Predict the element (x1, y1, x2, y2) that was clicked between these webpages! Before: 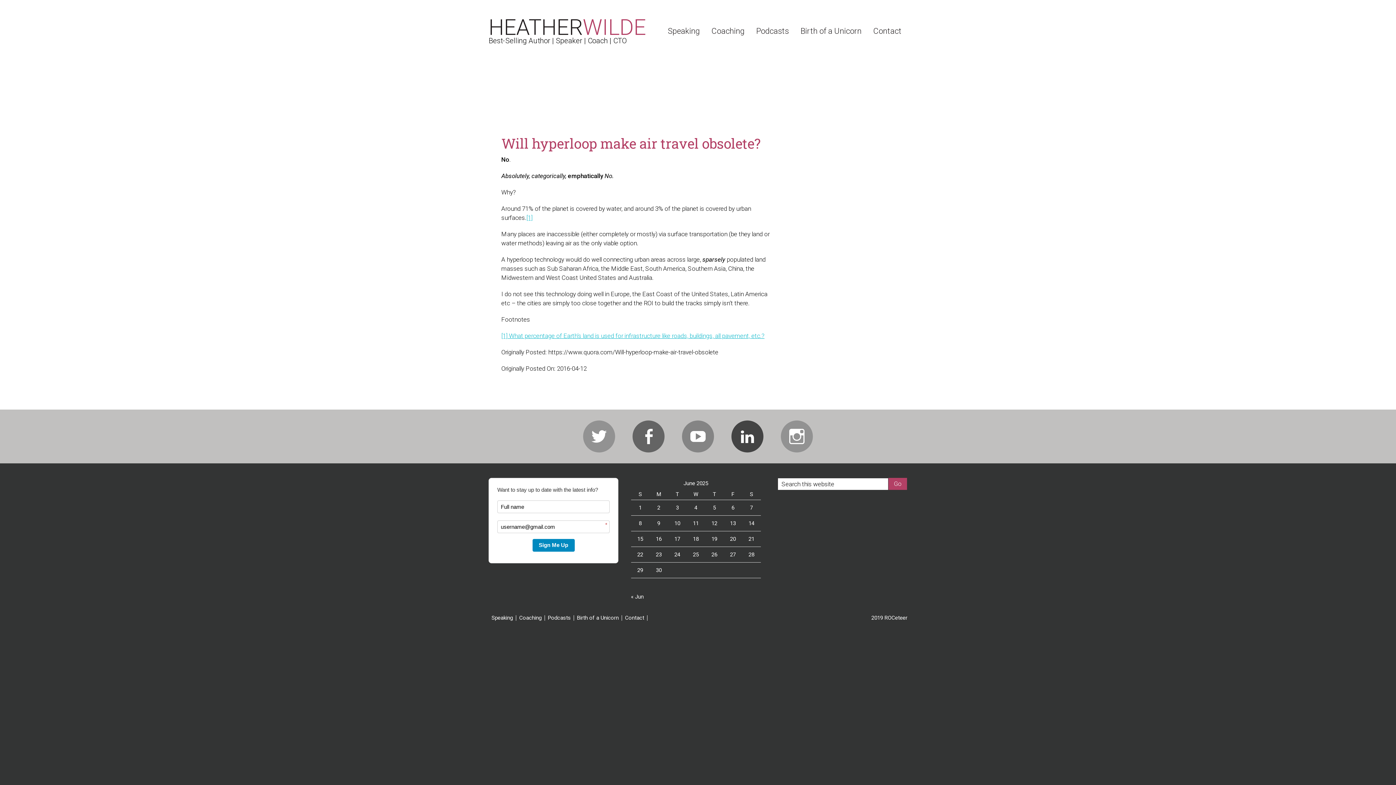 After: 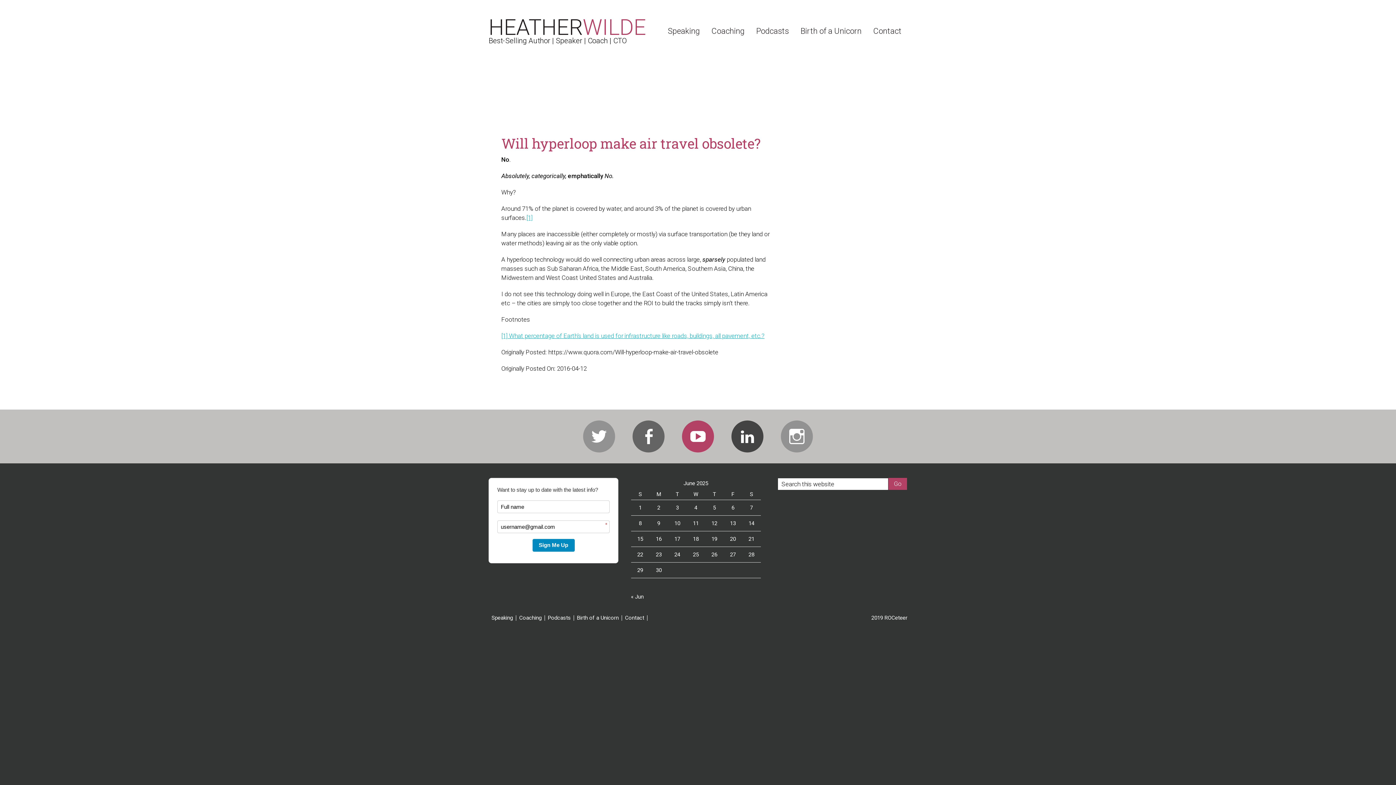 Action: label: Youtube bbox: (682, 420, 714, 452)